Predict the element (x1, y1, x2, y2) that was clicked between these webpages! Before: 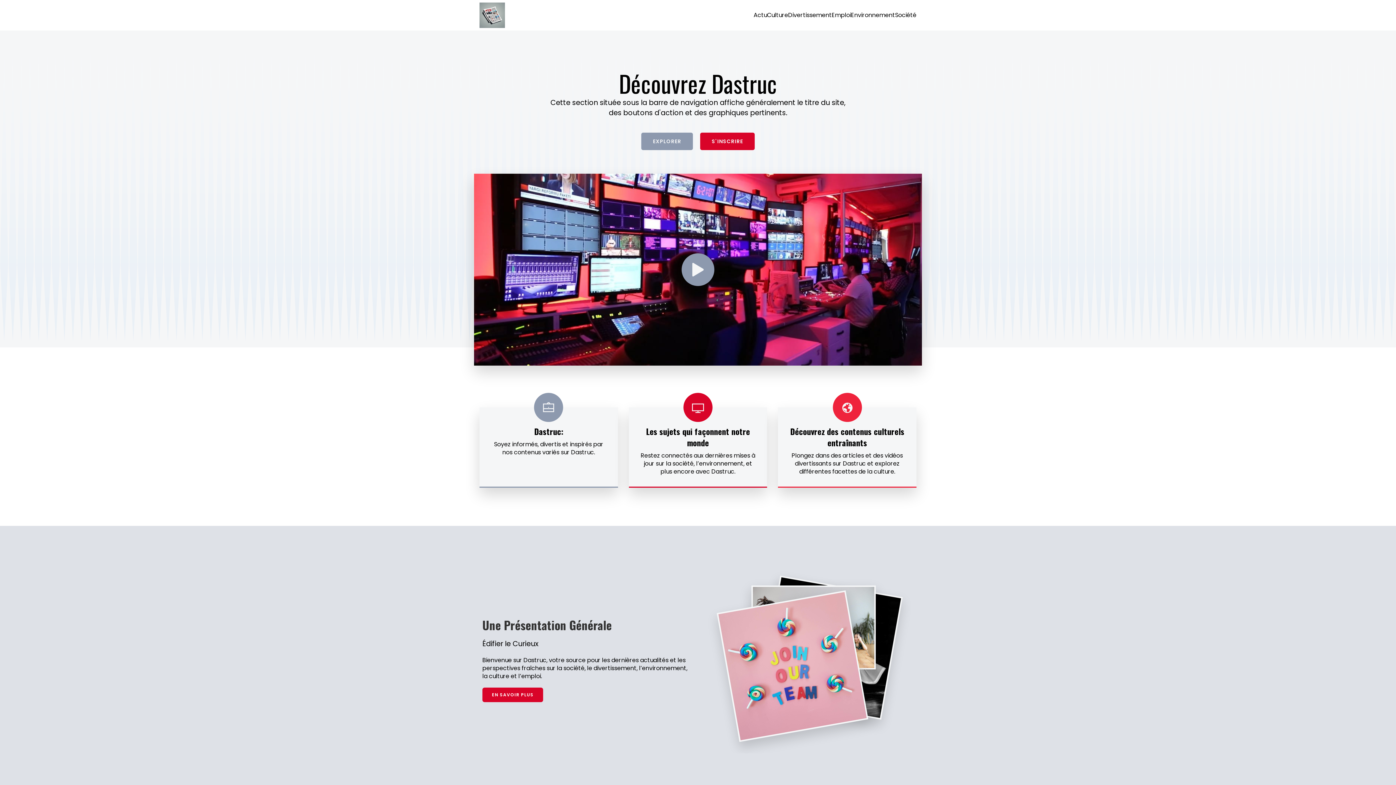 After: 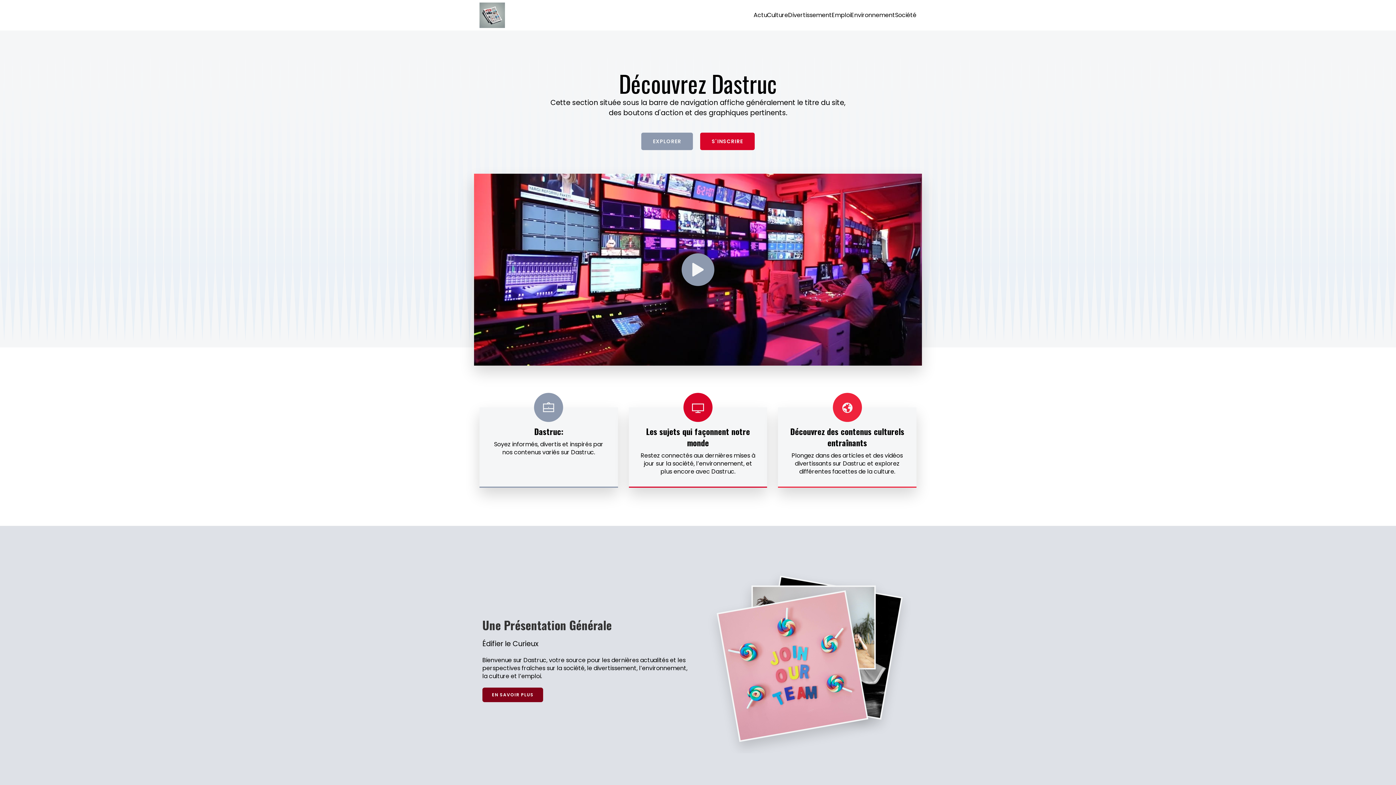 Action: label: EN SAVOIR PLUS bbox: (482, 687, 543, 702)